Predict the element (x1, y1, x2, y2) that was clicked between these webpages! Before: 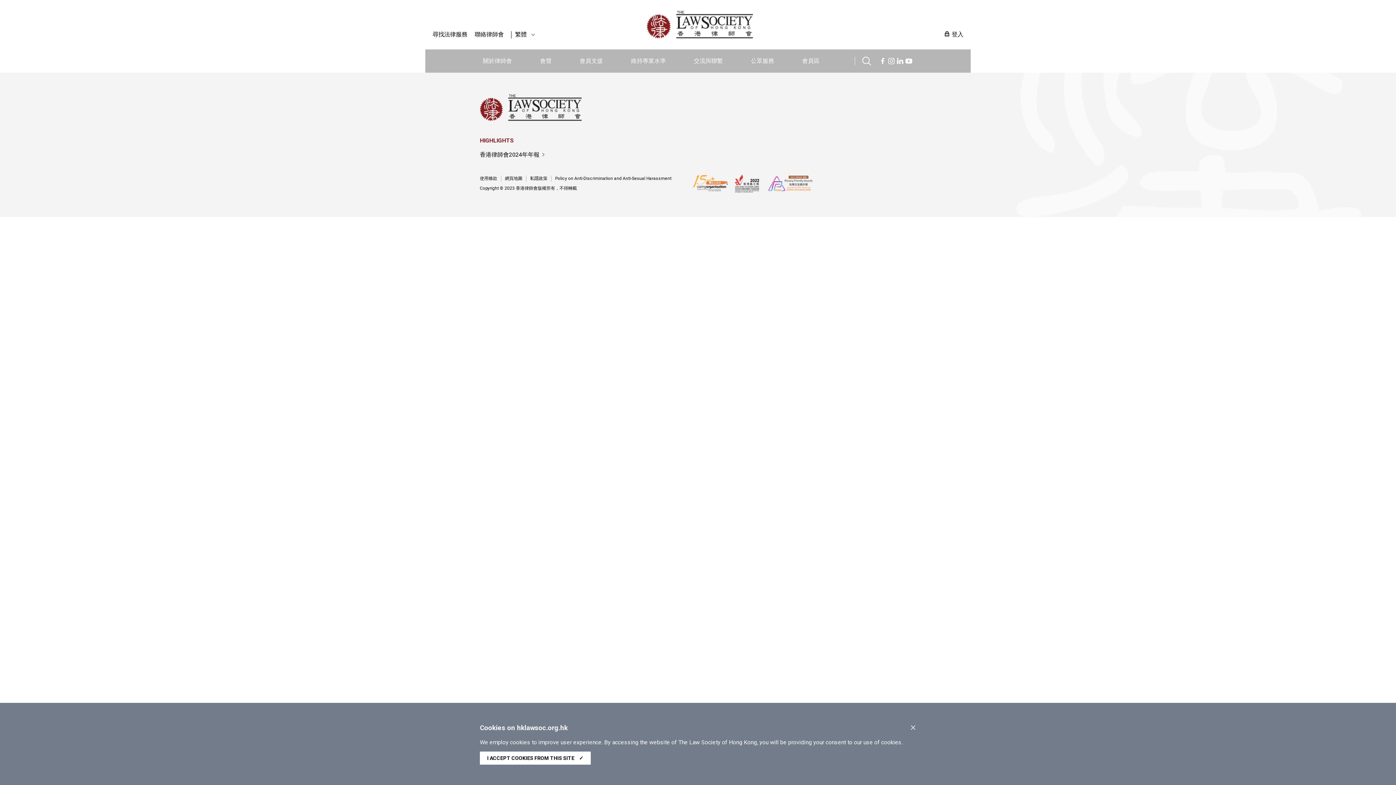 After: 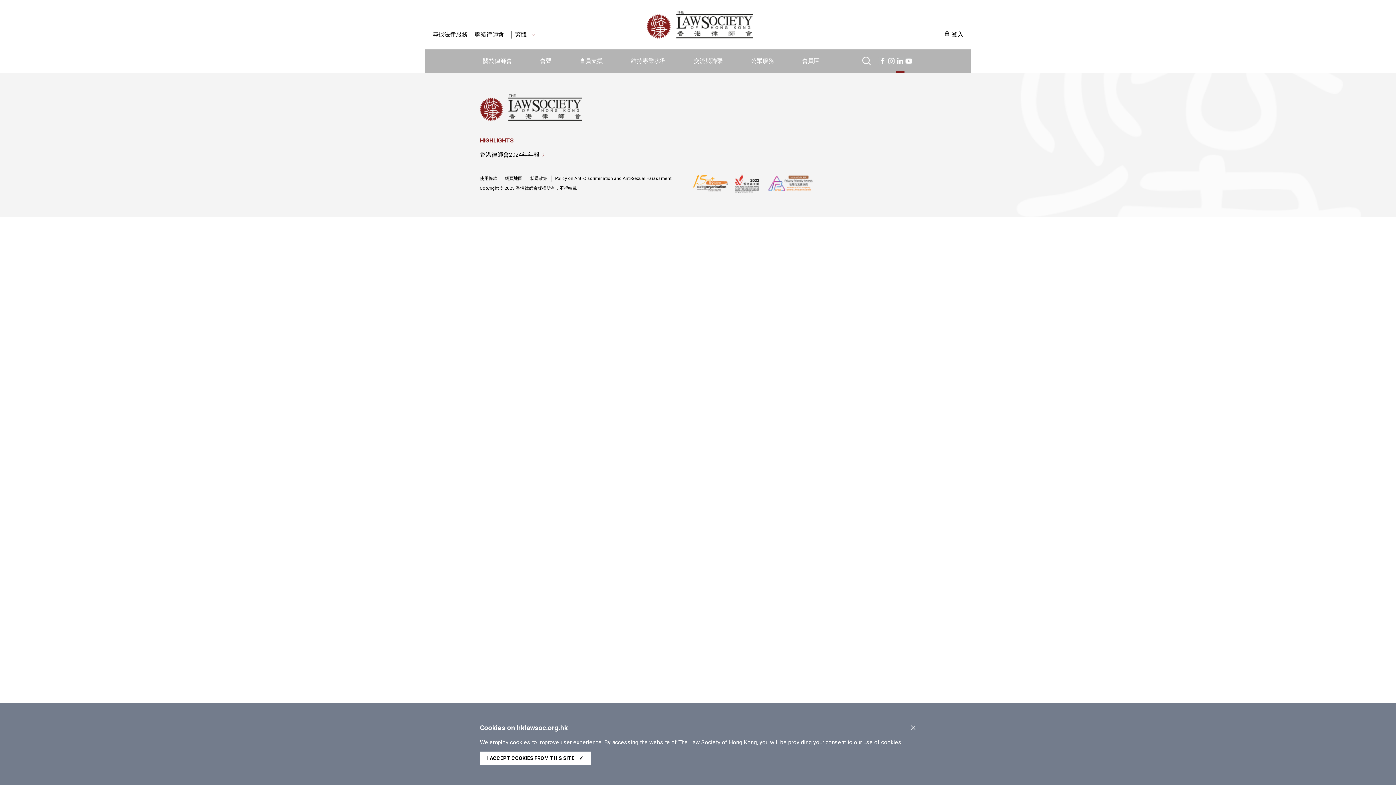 Action: bbox: (895, 56, 904, 63)